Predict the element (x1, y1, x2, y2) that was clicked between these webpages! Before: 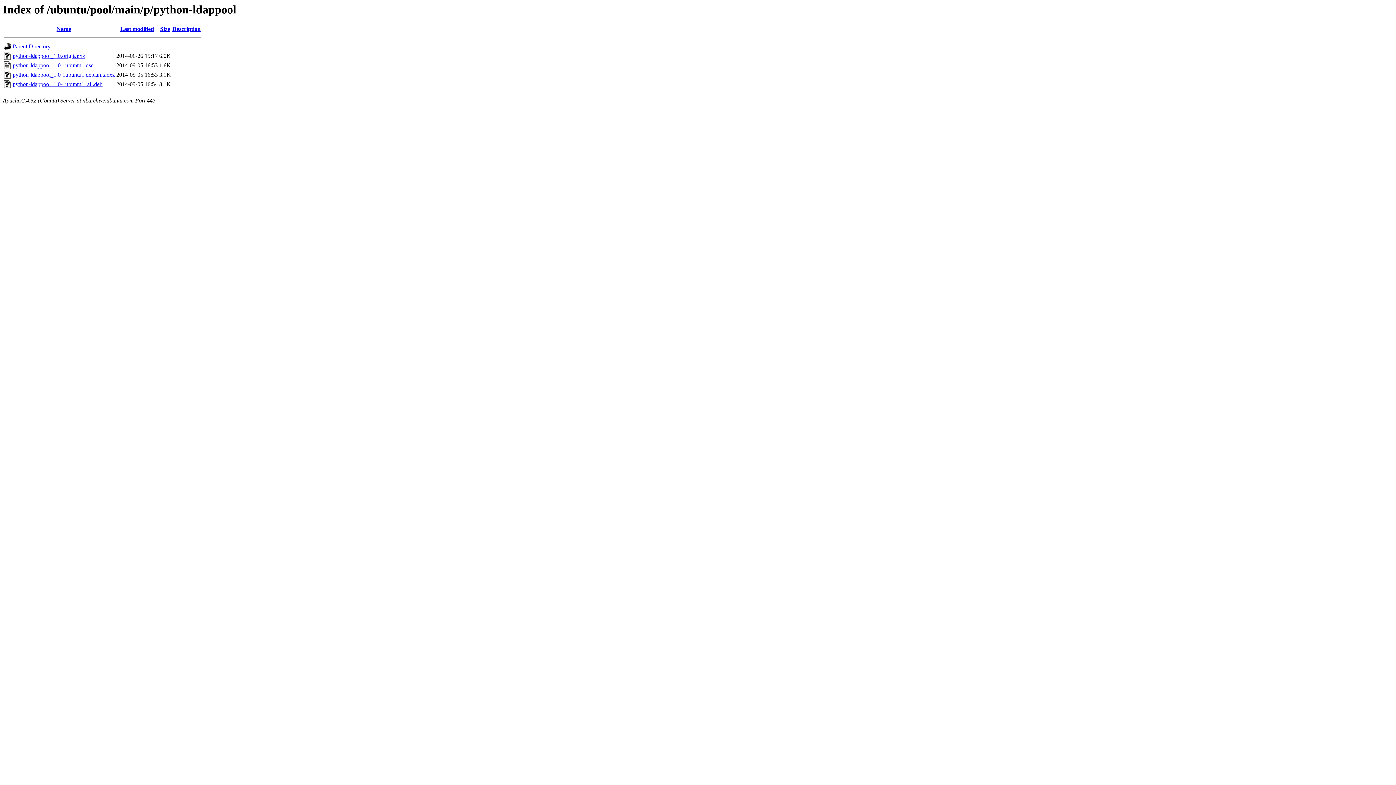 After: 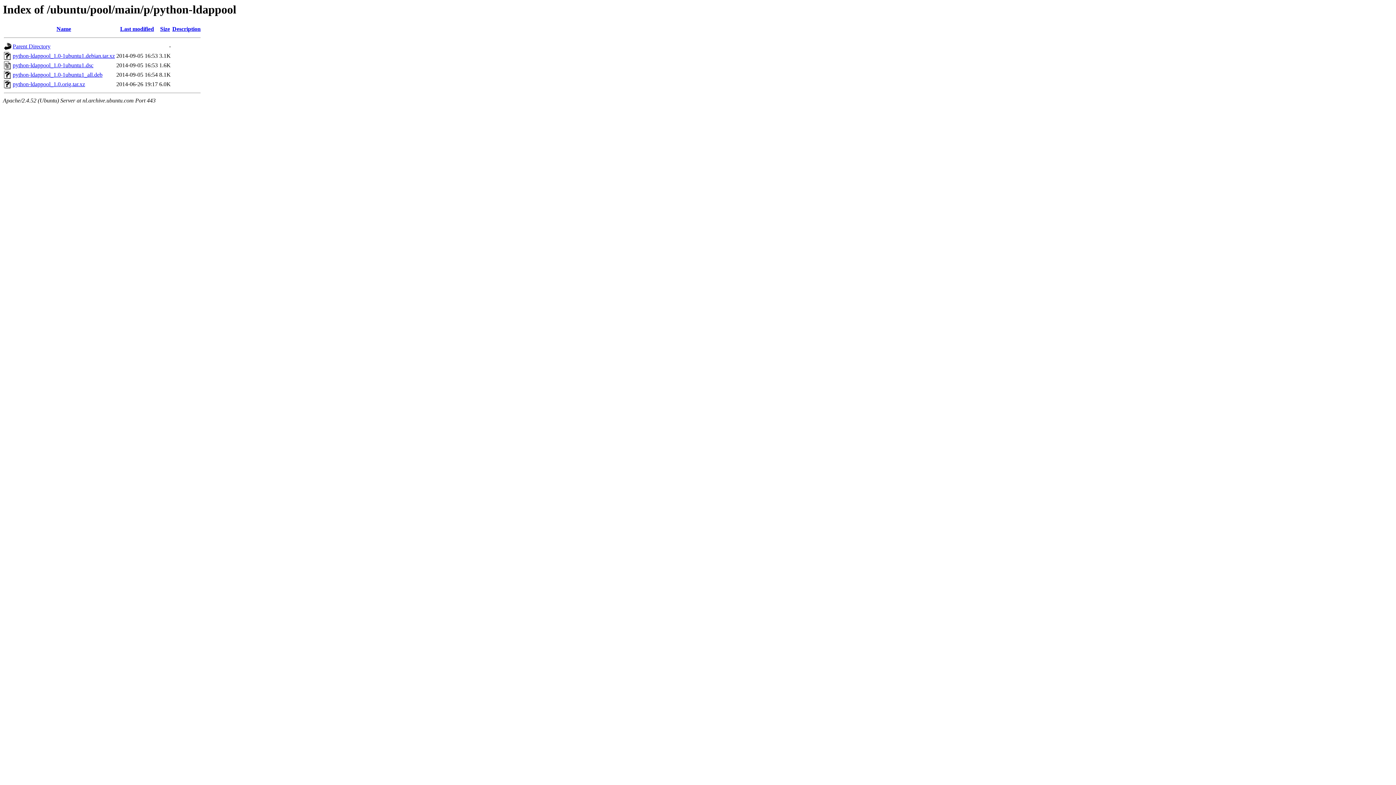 Action: bbox: (56, 25, 71, 32) label: Name